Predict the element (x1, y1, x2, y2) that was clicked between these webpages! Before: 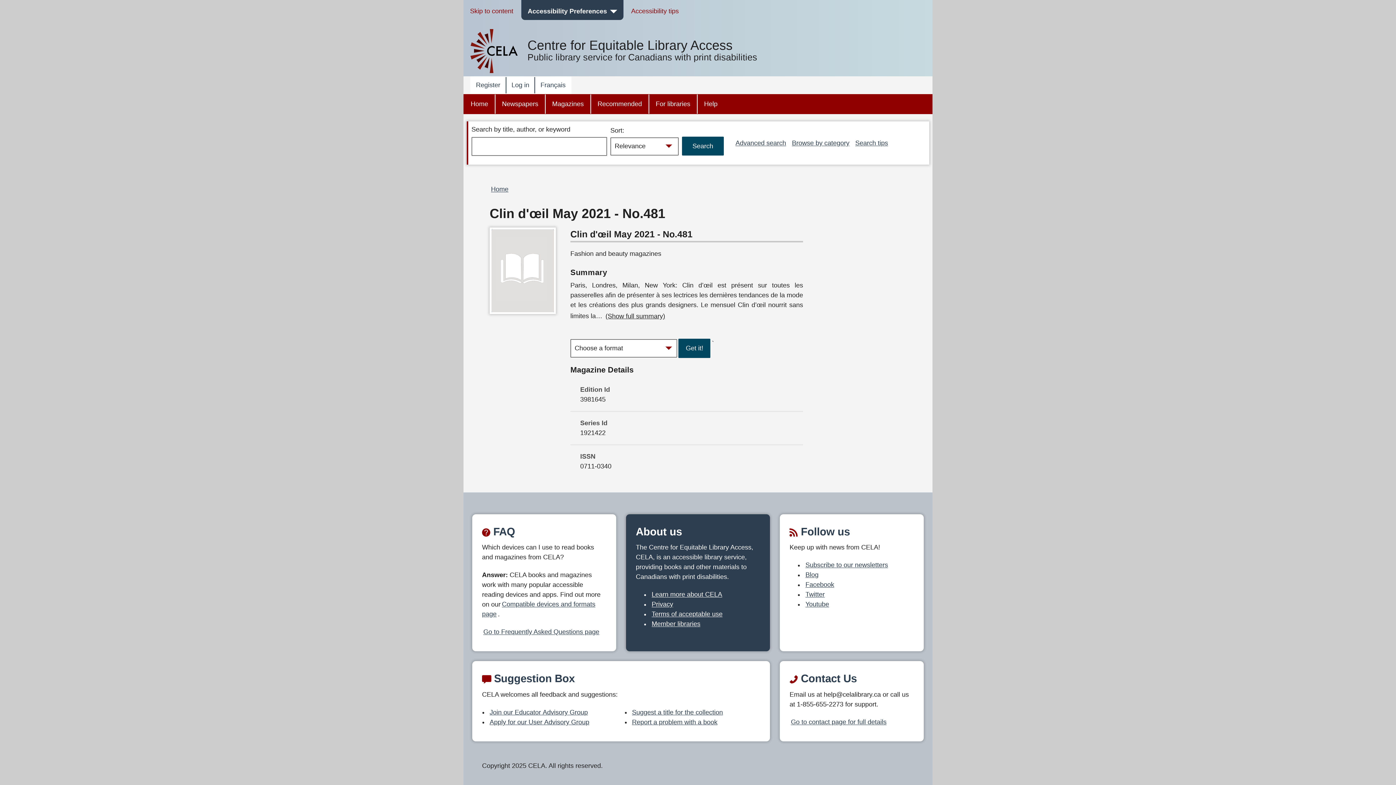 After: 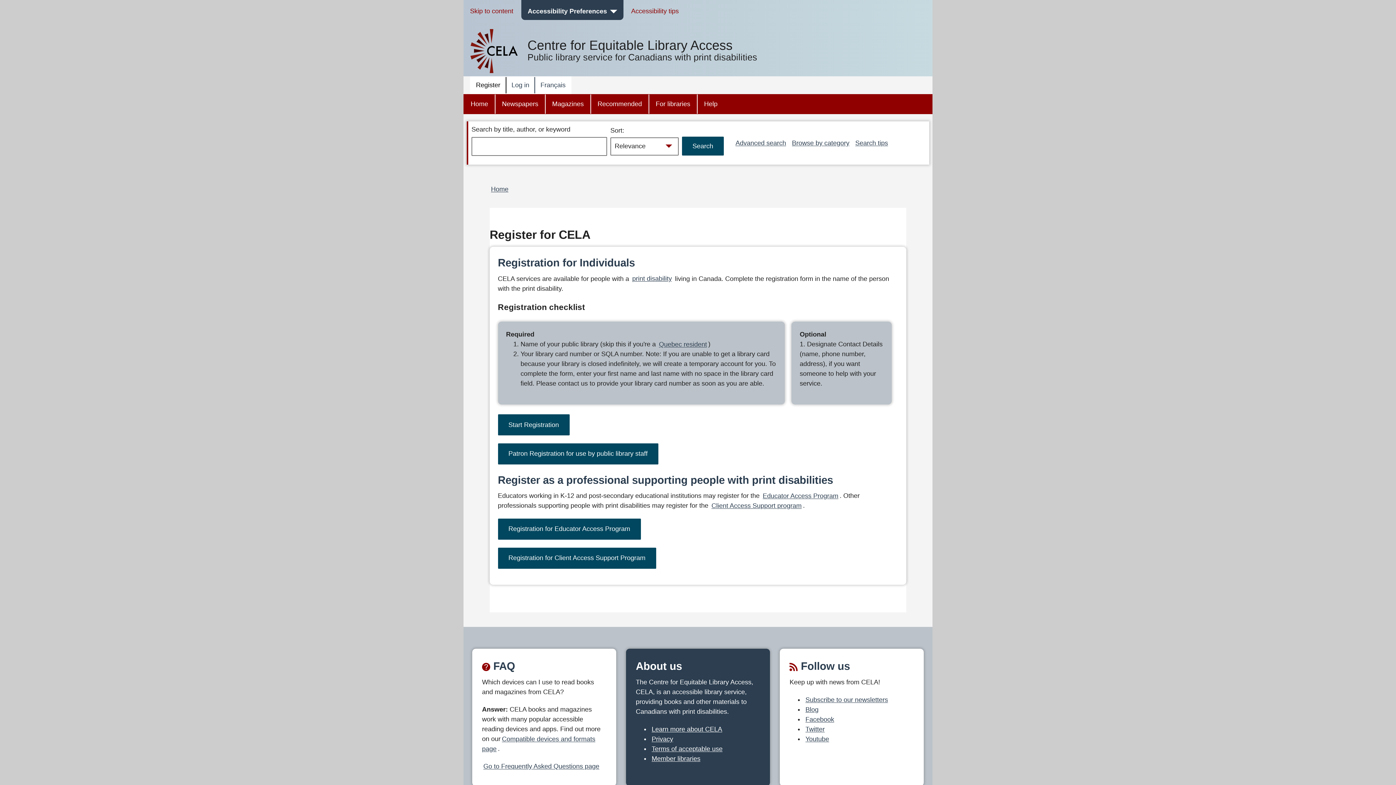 Action: bbox: (470, 77, 506, 93) label: Register